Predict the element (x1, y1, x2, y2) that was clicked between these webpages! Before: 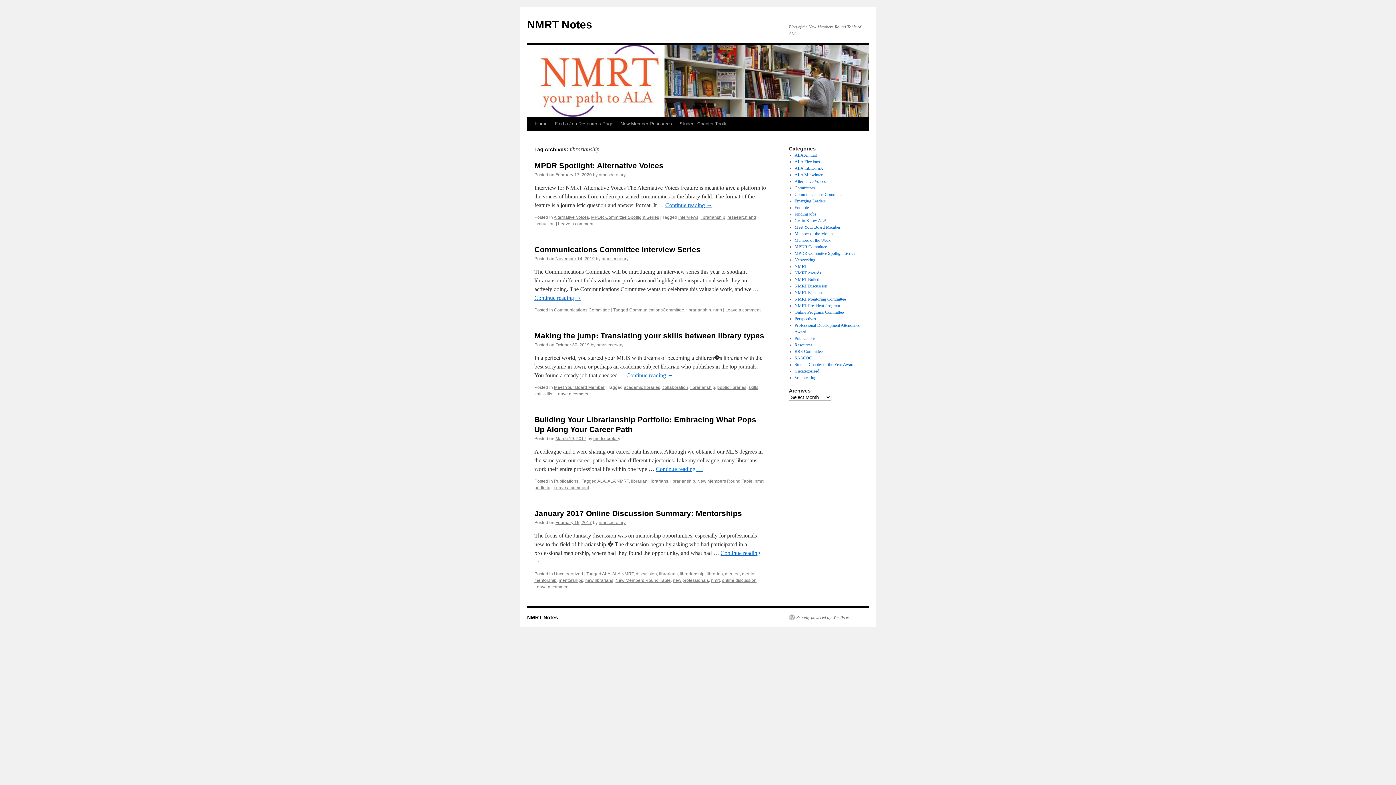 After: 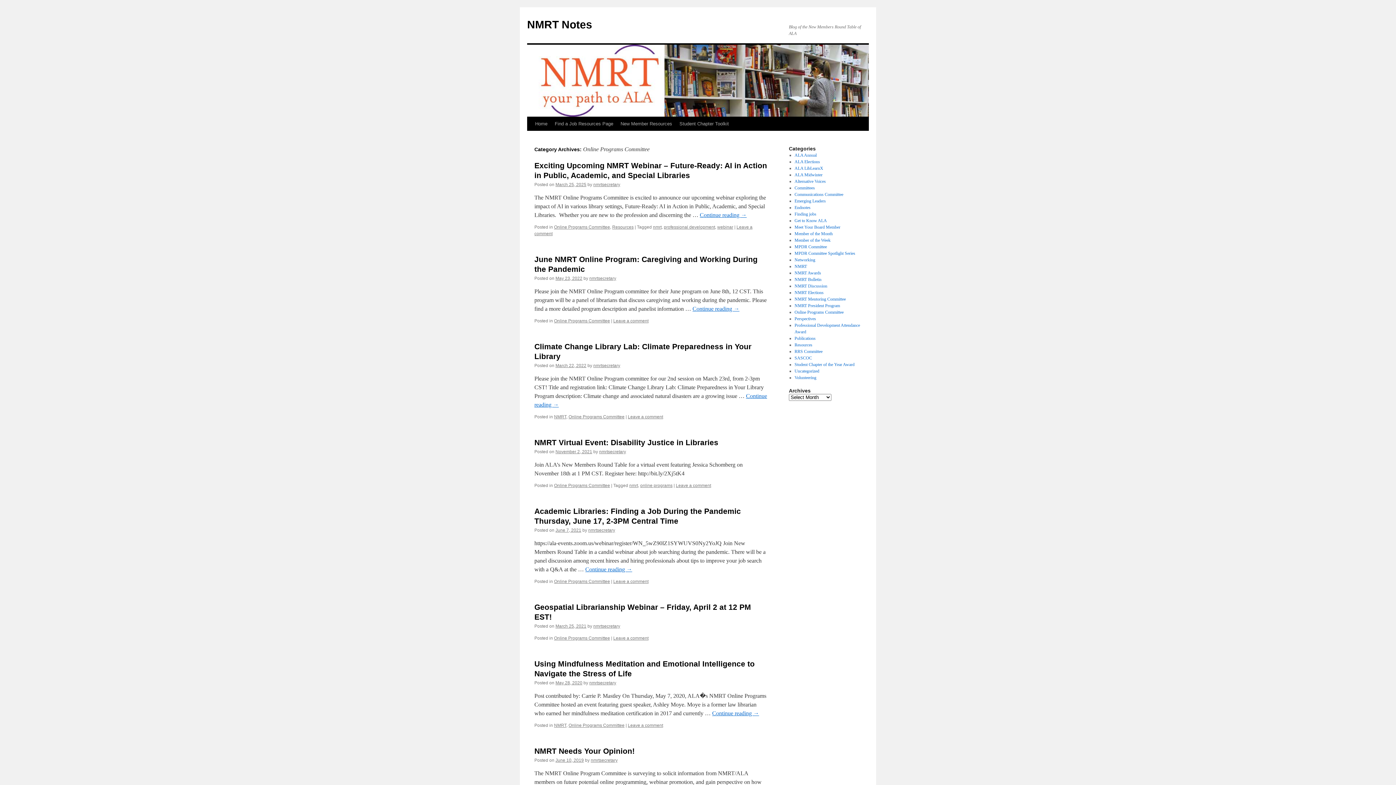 Action: bbox: (794, 309, 843, 314) label: Online Programs Committee